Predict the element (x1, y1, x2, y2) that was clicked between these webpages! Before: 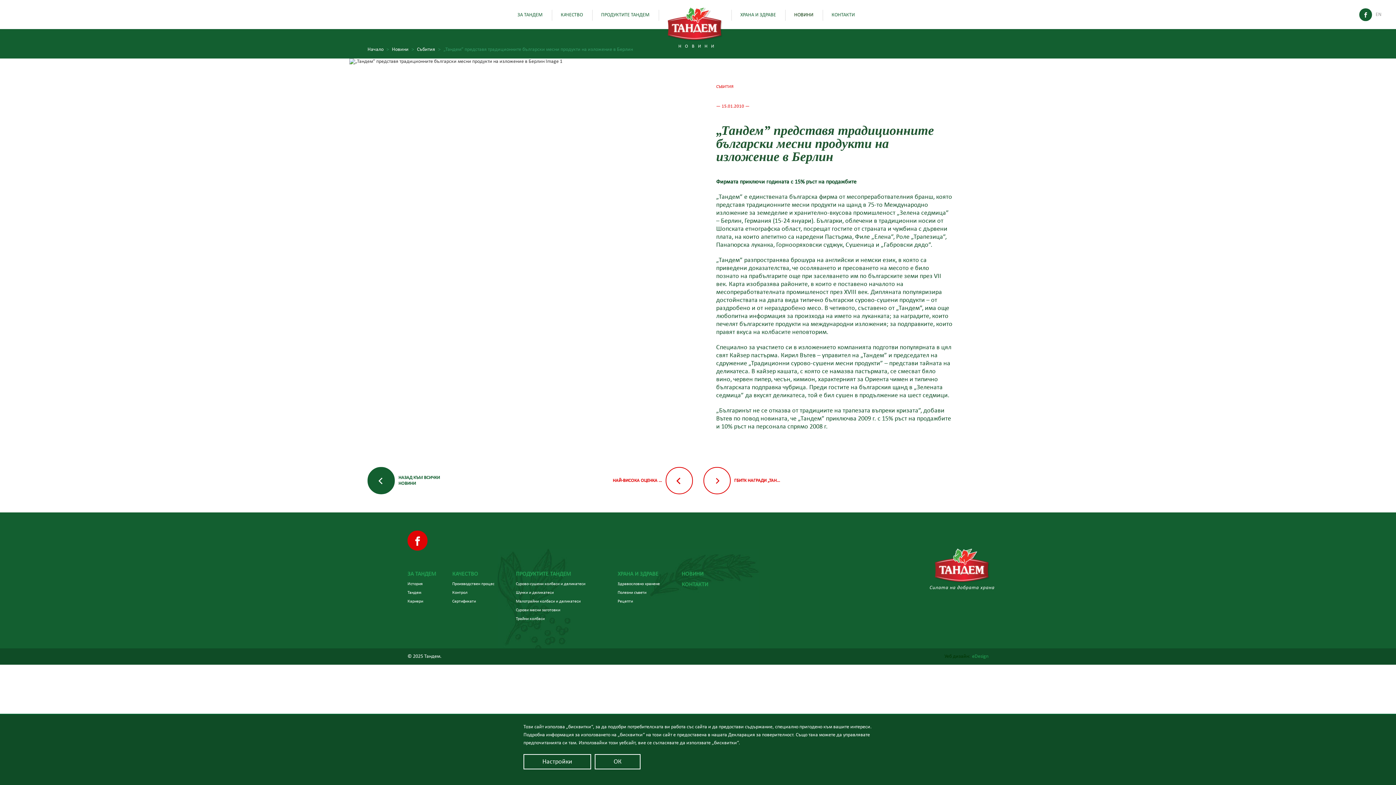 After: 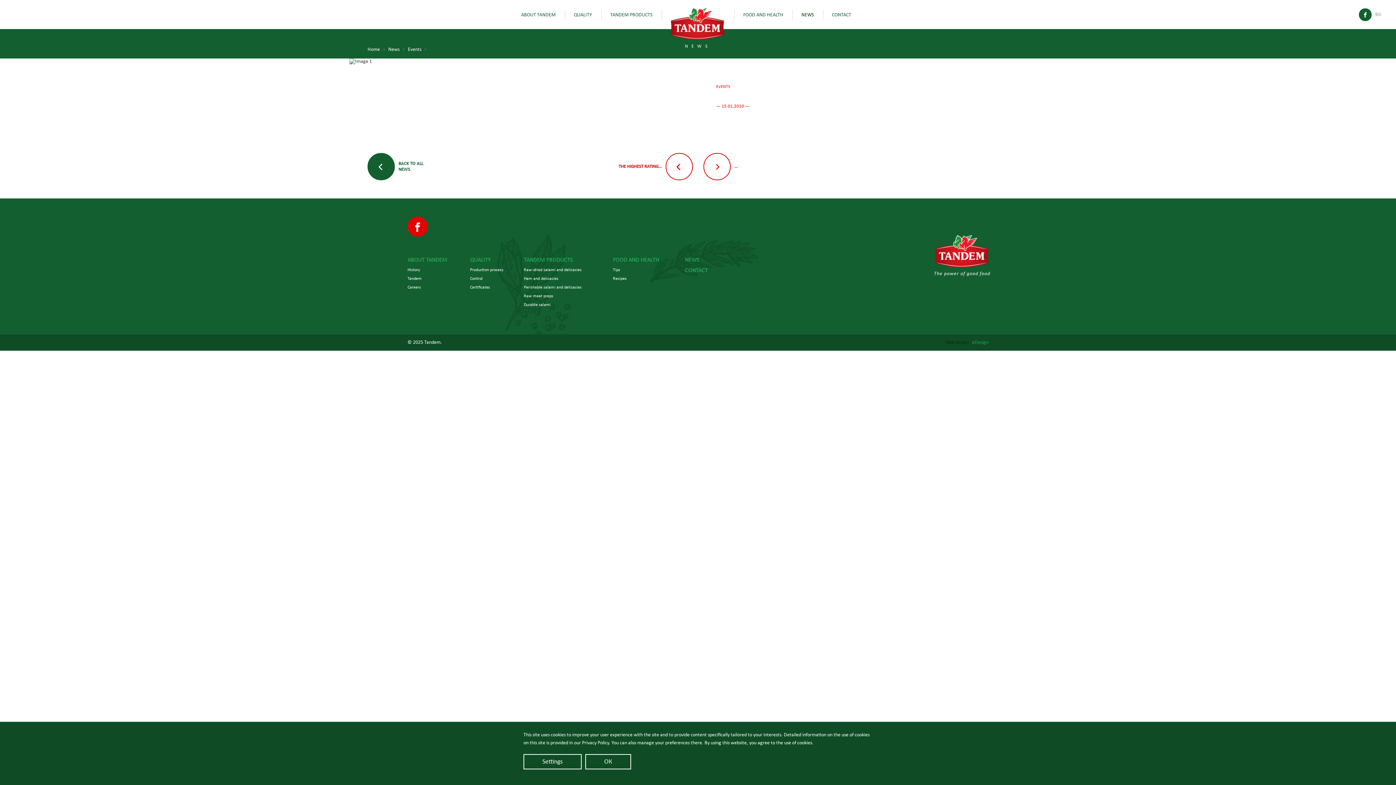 Action: label: EN bbox: (1376, 11, 1381, 17)